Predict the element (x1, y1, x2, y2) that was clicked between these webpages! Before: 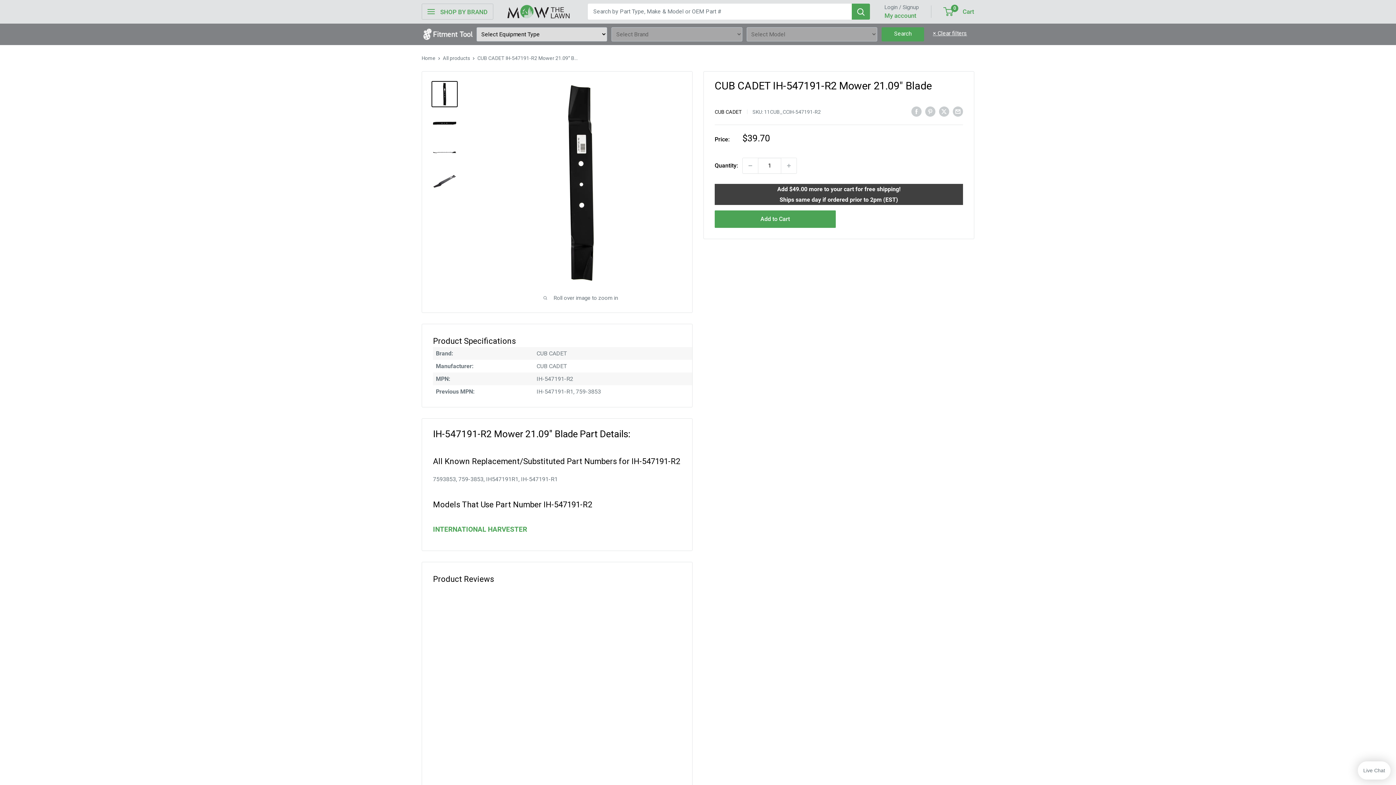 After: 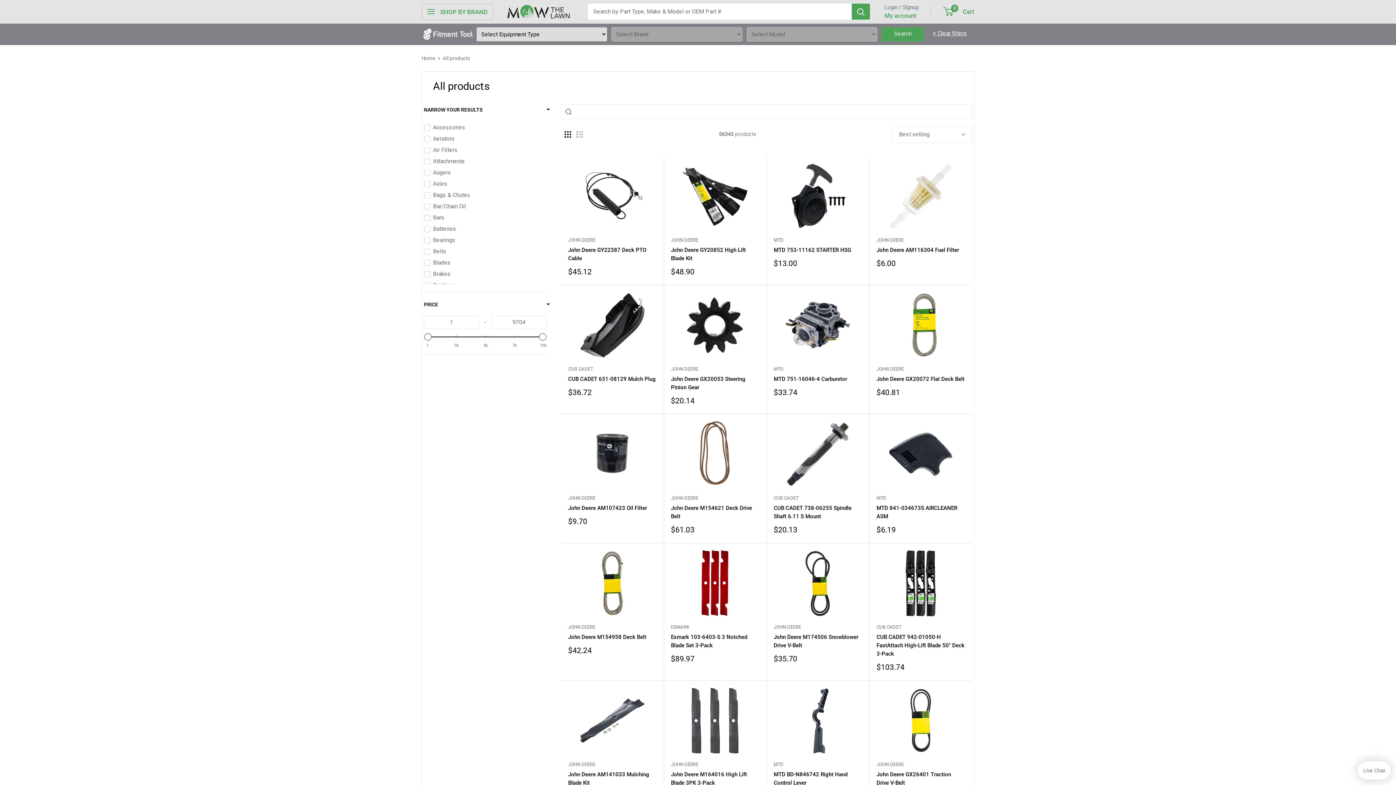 Action: label: All products bbox: (442, 55, 470, 60)